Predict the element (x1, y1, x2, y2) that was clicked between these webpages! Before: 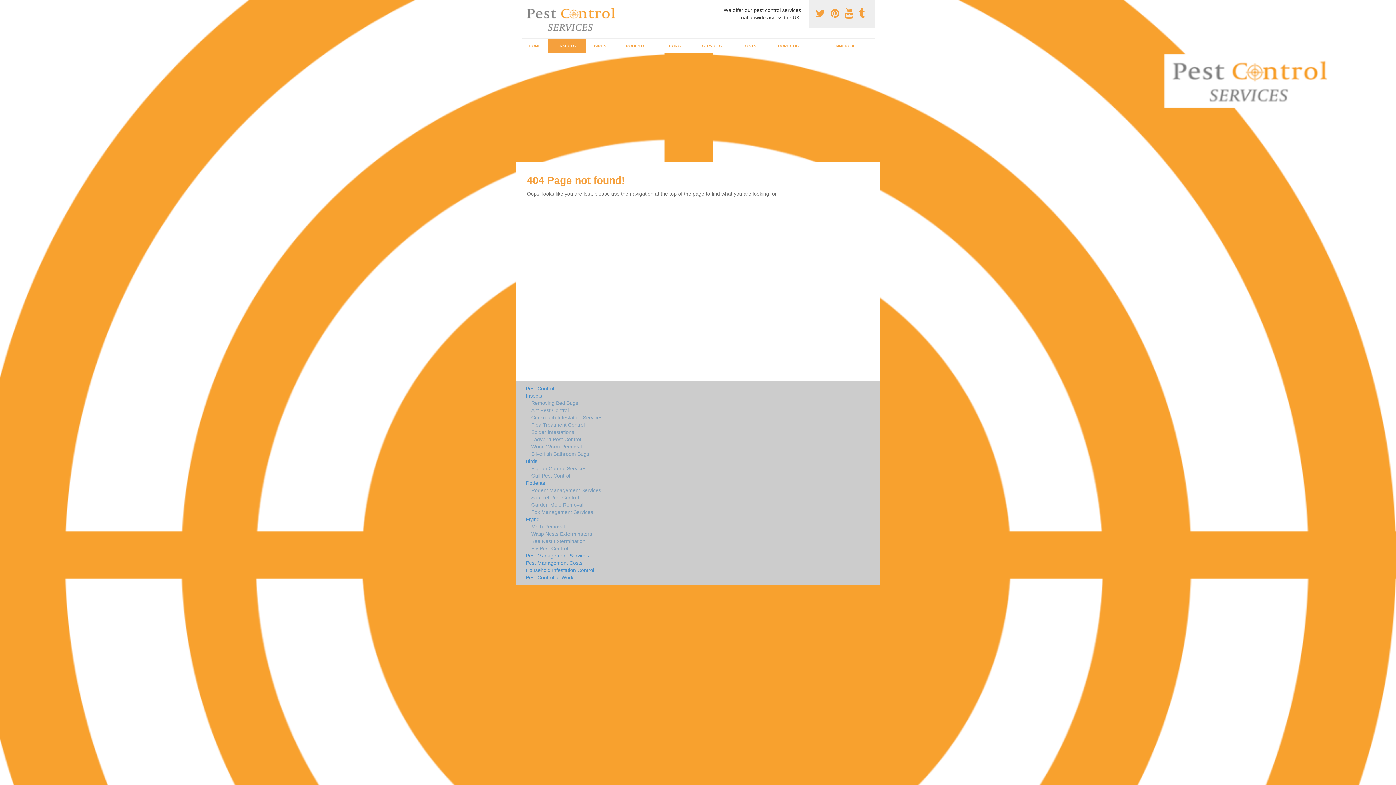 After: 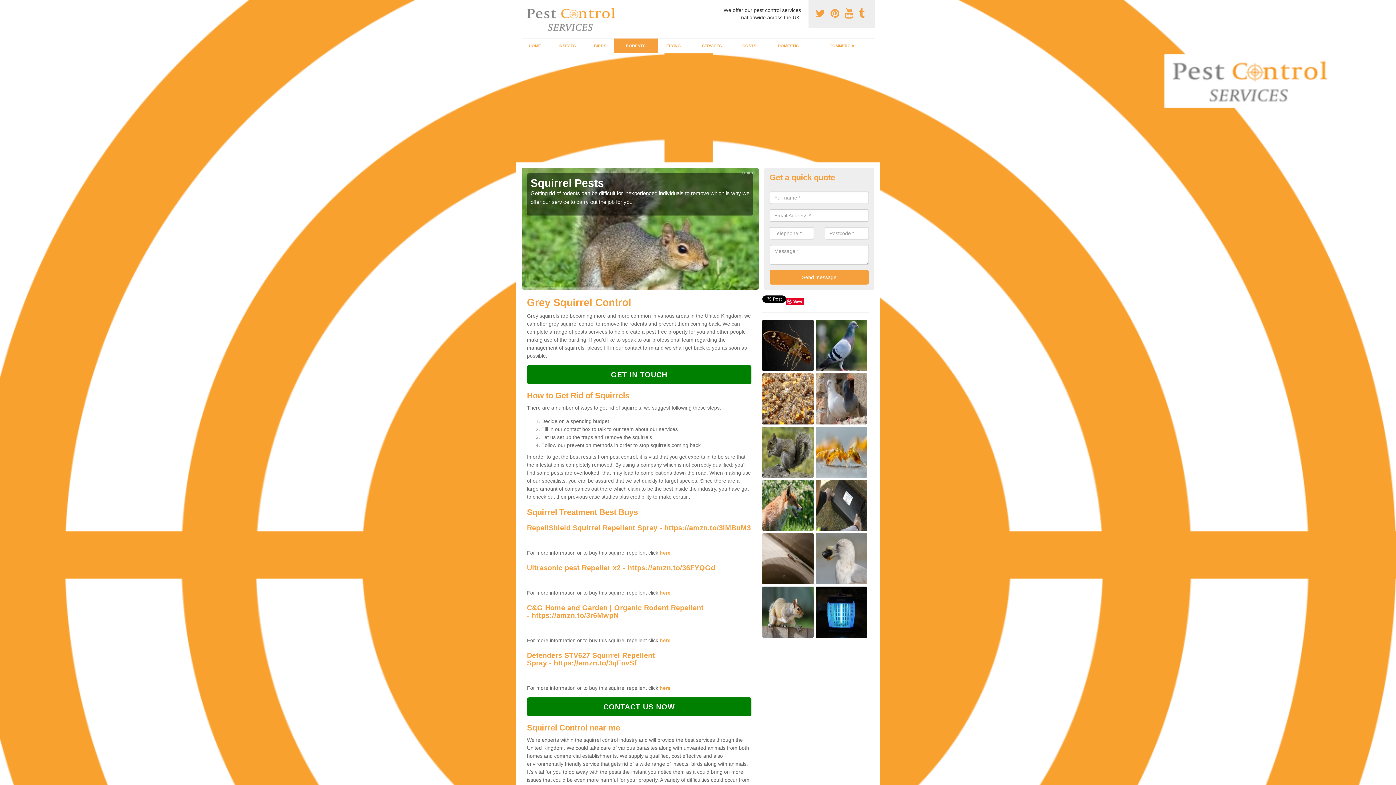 Action: bbox: (526, 494, 751, 501) label: Squirrel Pest Control